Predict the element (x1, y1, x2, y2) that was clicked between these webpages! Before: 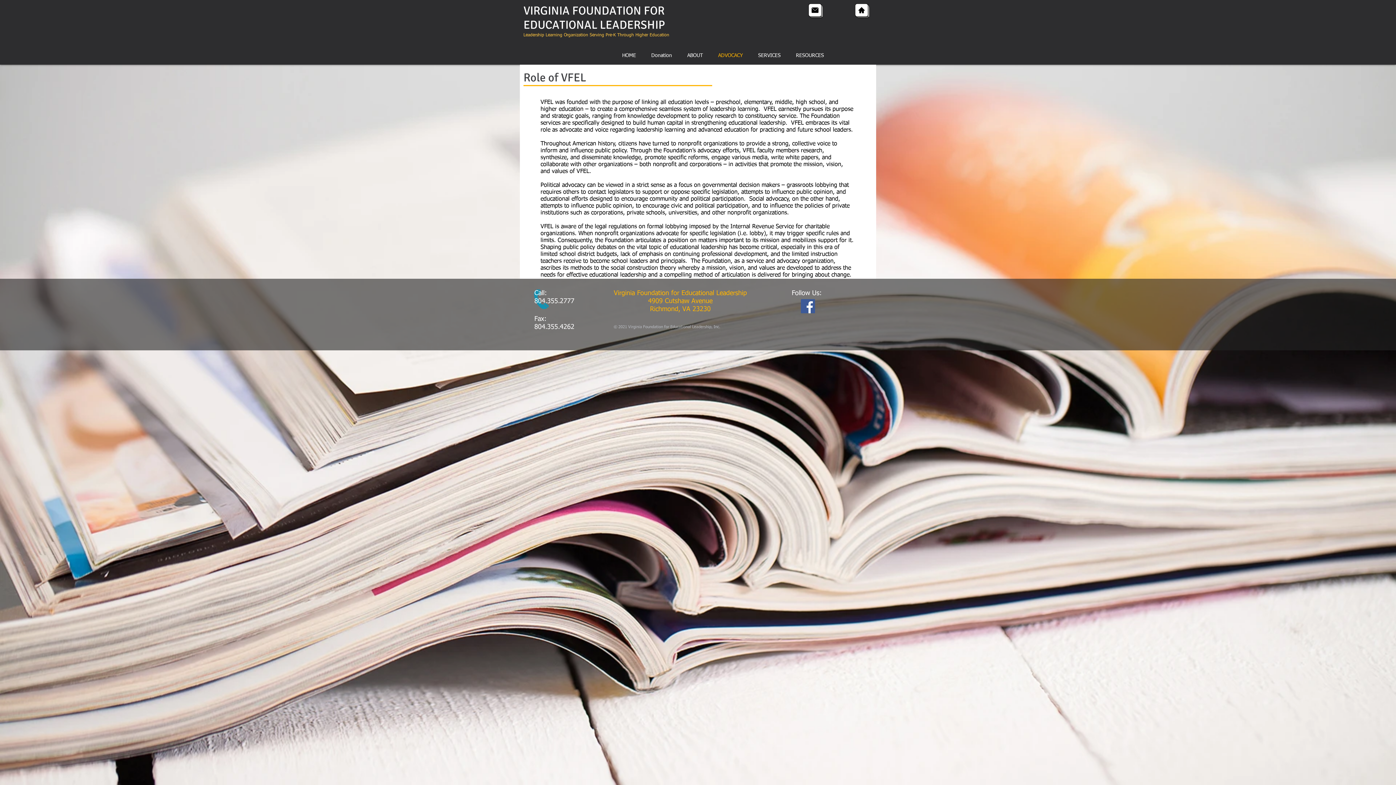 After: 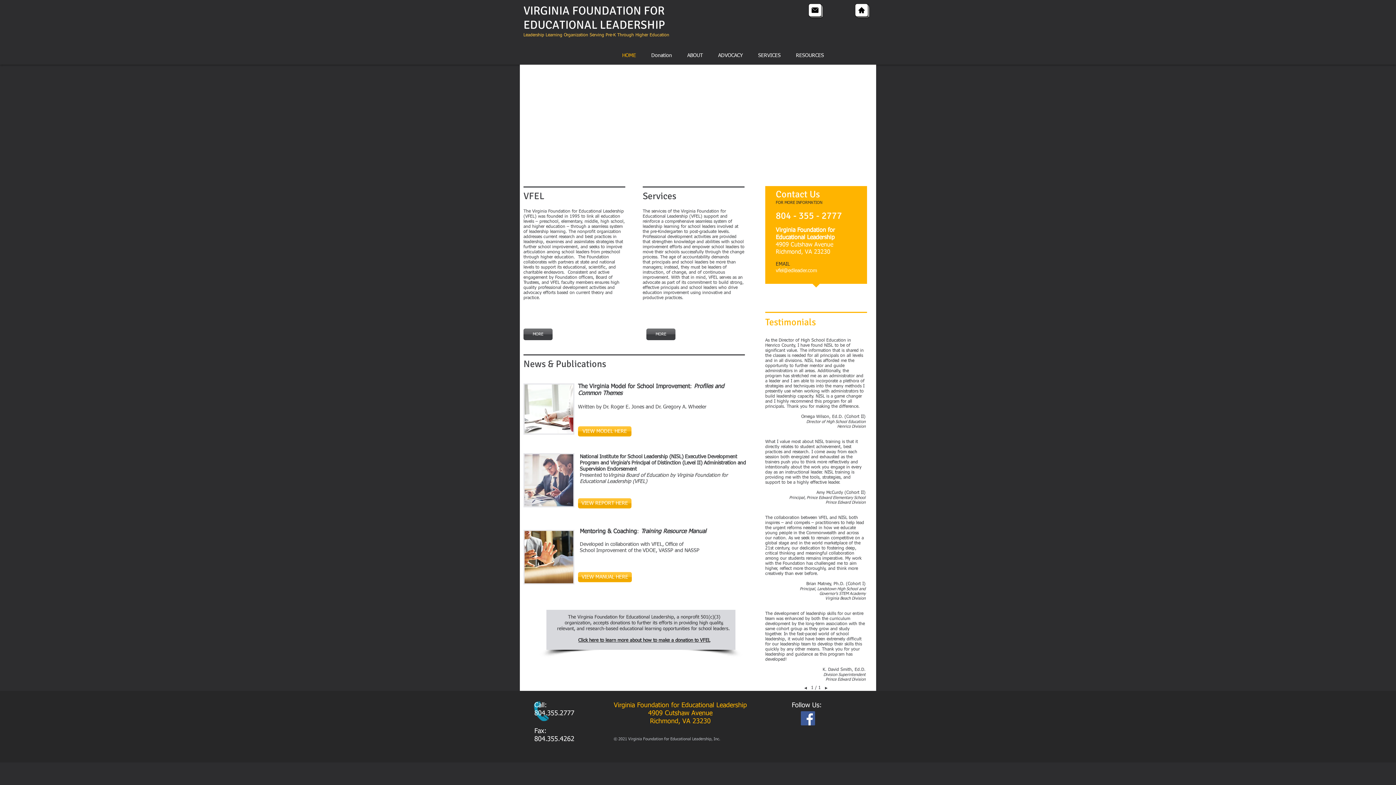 Action: bbox: (523, 3, 665, 32) label: VIRGINIA FOUNDATION FOR EDUCATIONAL LEADERSHIP